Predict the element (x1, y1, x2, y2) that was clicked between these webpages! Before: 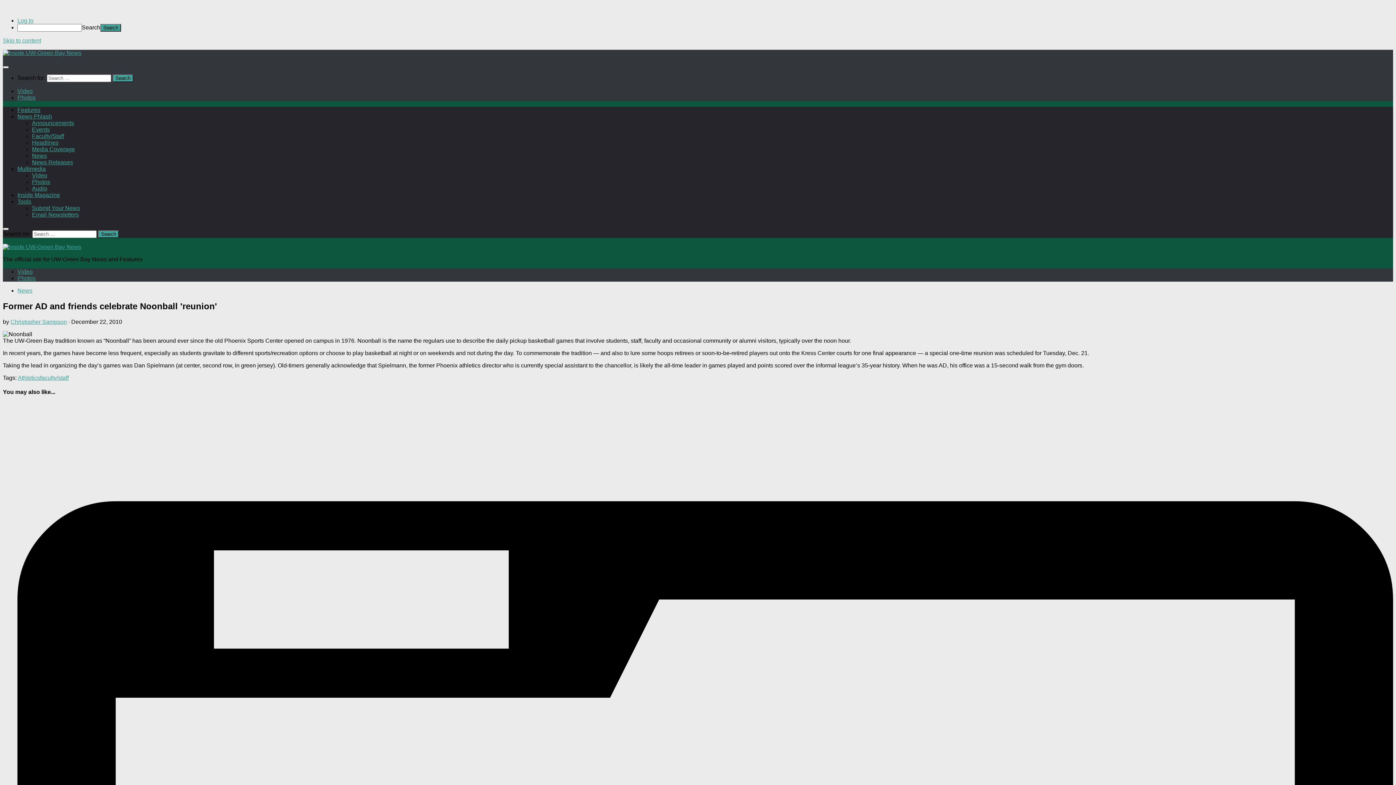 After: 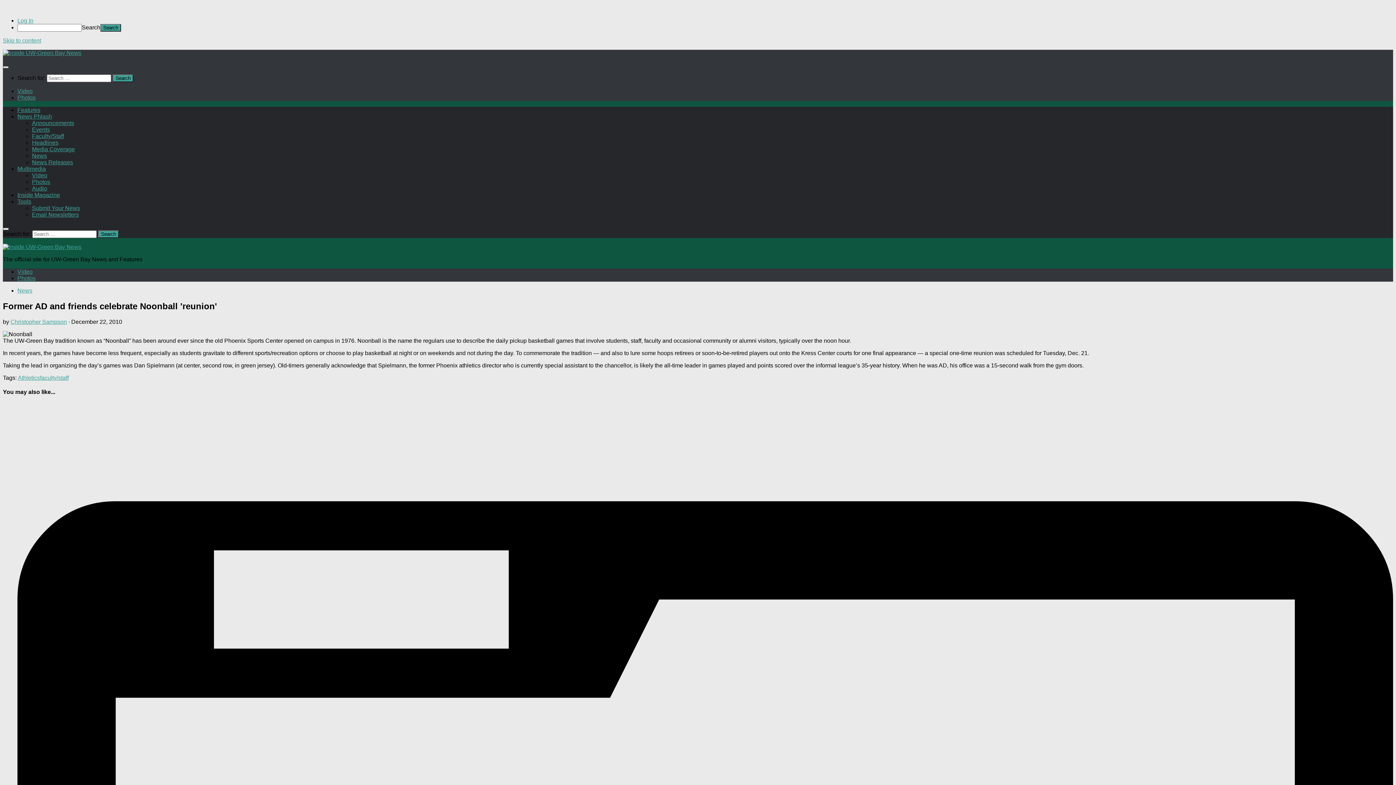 Action: bbox: (2, 66, 8, 68)